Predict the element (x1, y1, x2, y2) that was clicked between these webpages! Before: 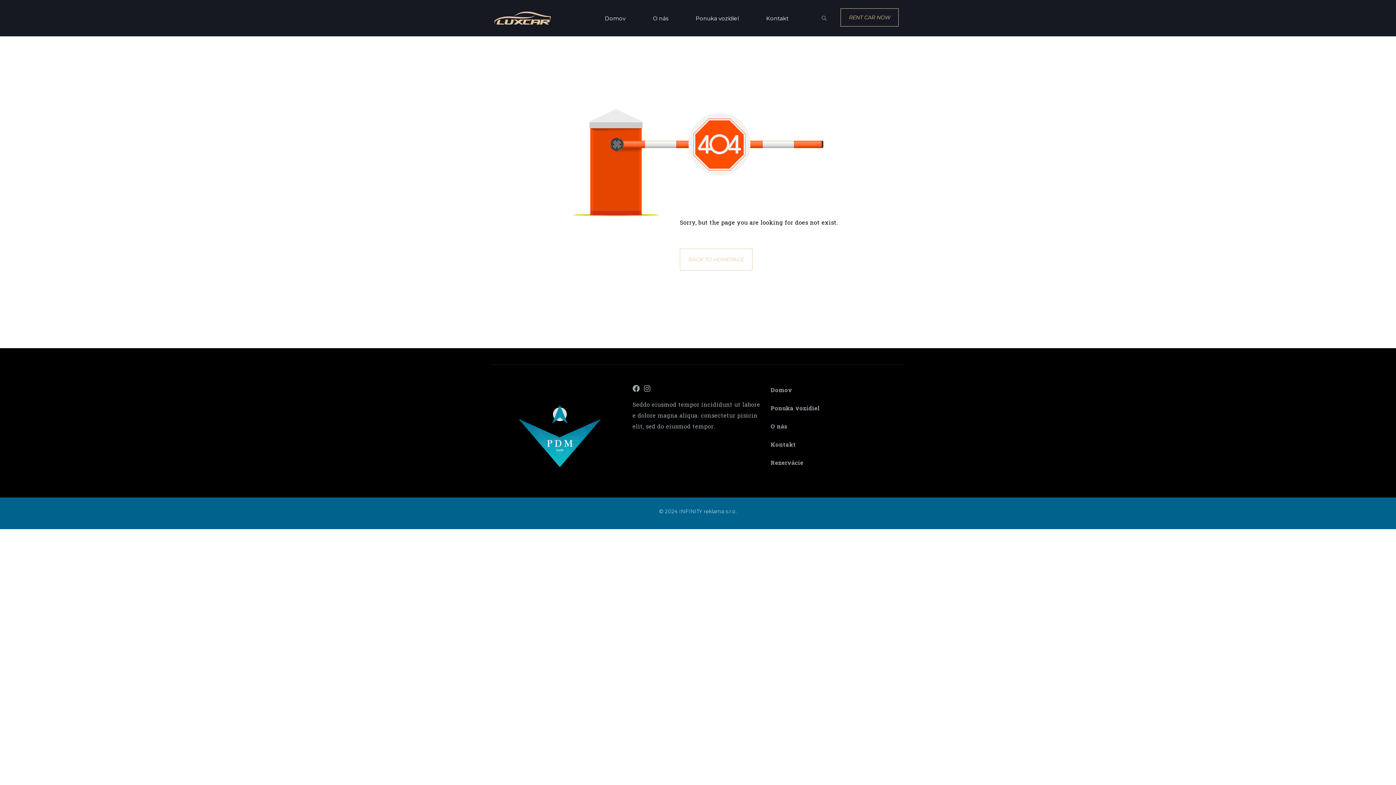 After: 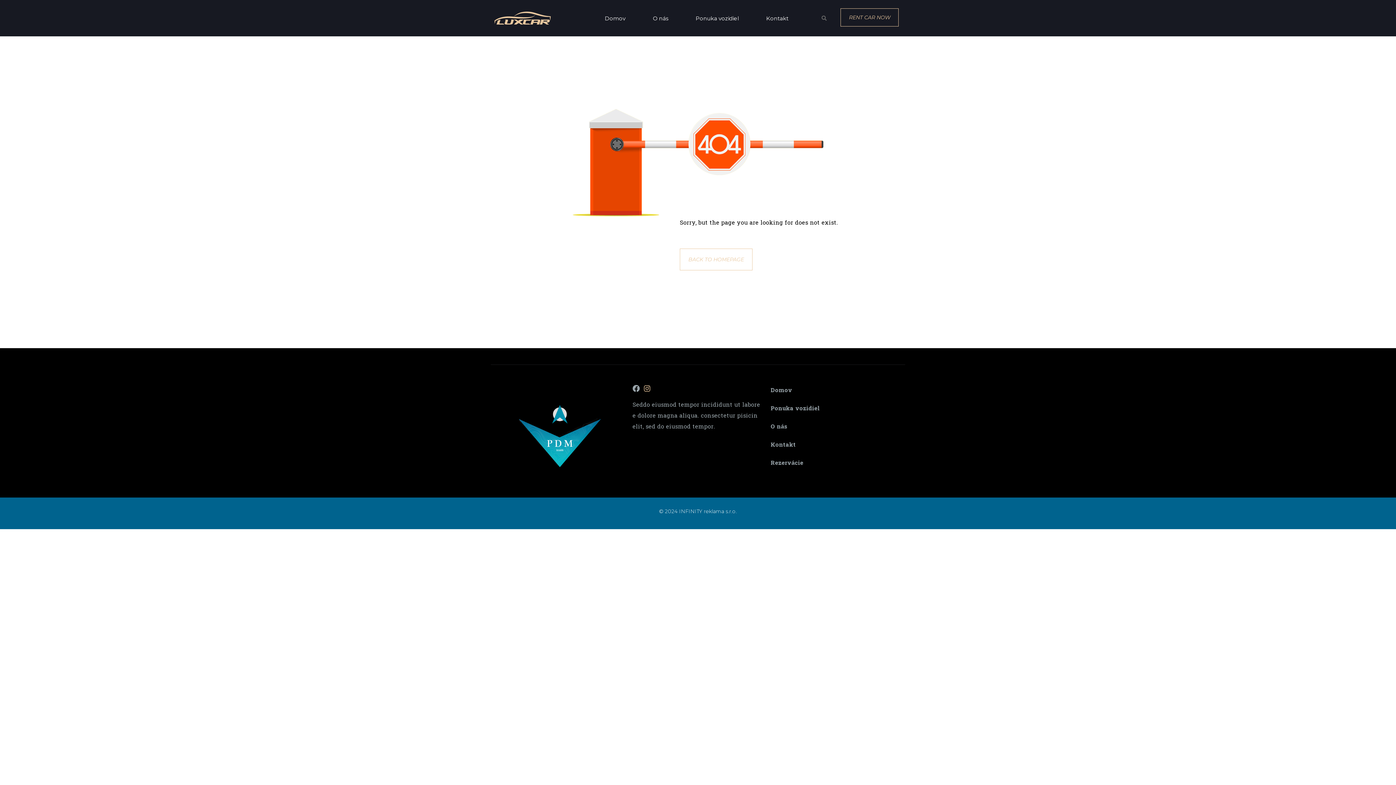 Action: bbox: (643, 384, 650, 392) label: Instagram